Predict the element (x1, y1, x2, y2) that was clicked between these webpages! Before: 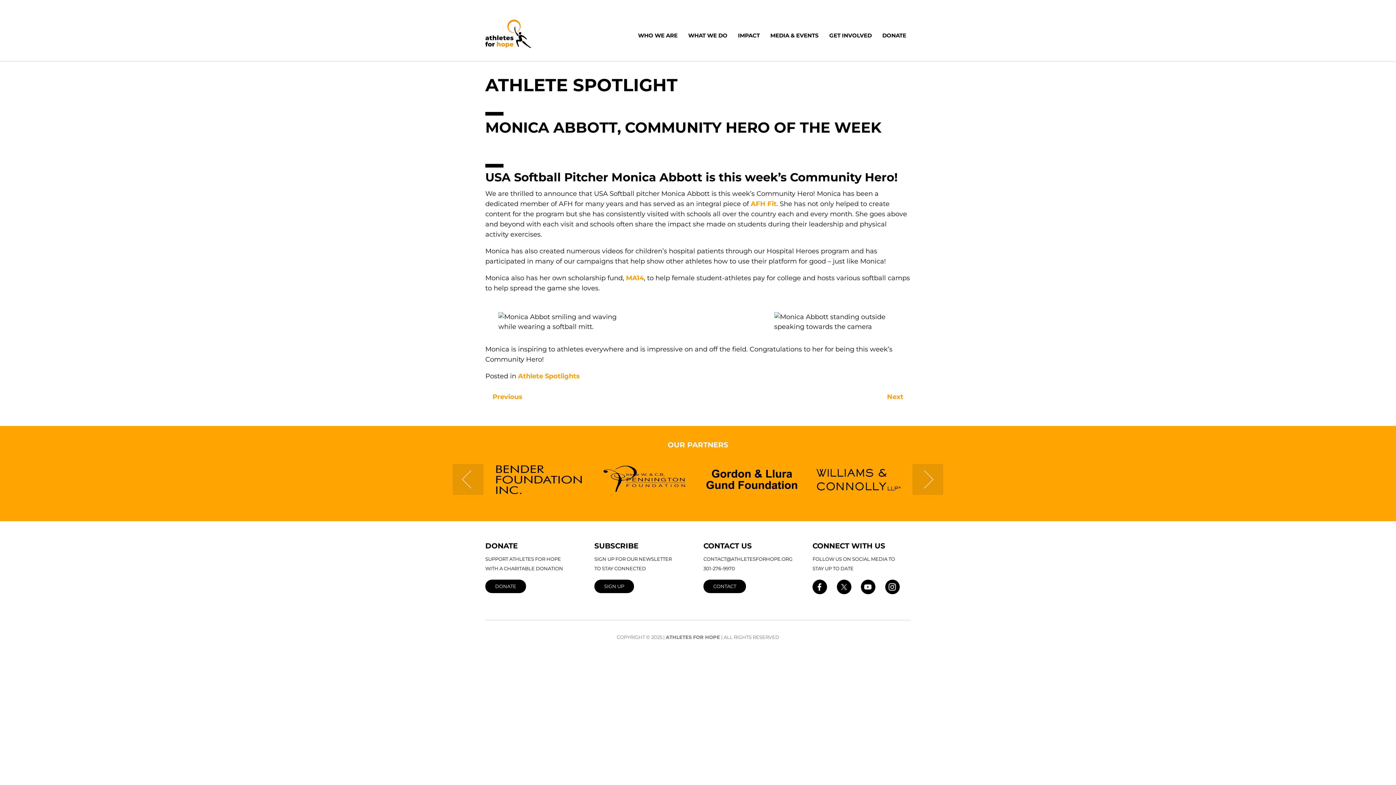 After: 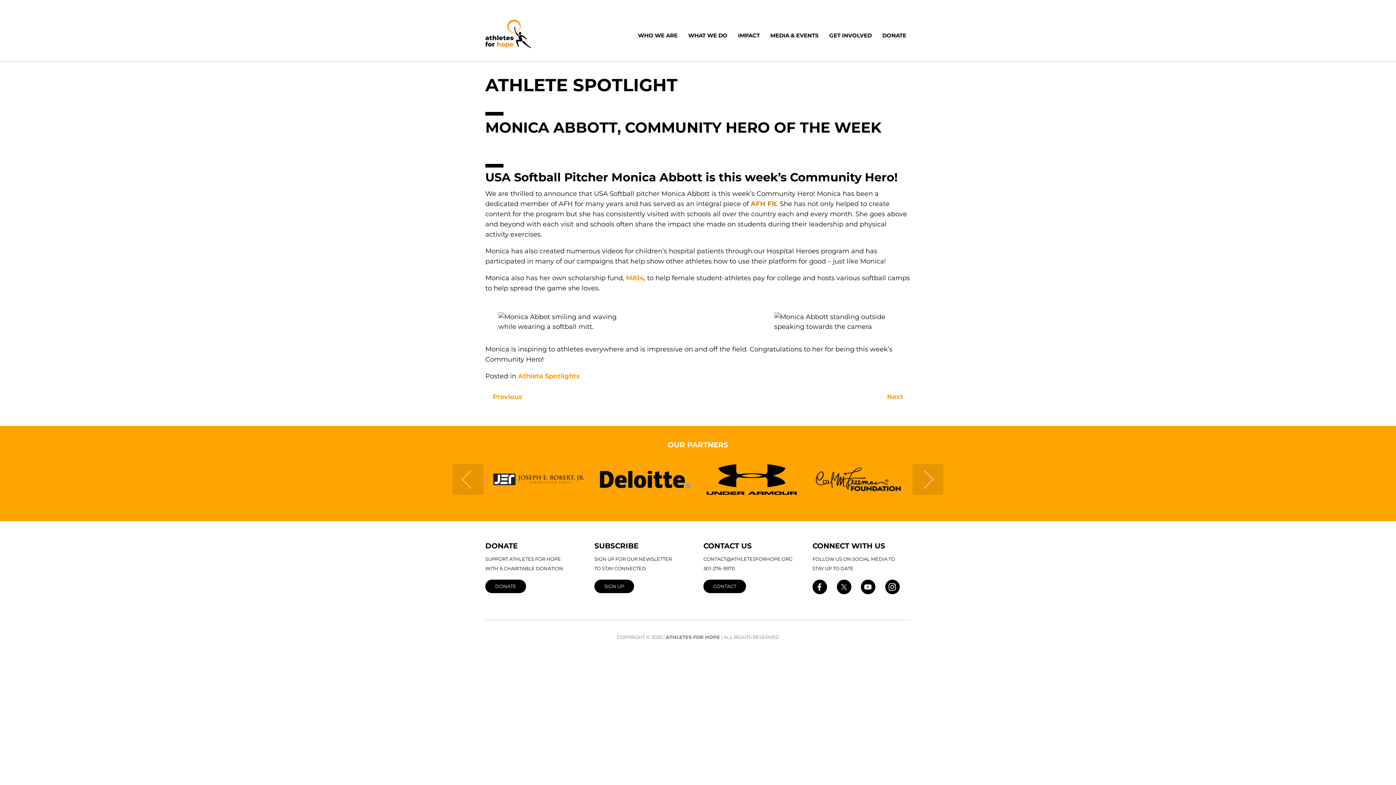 Action: bbox: (750, 199, 776, 207) label: AFH Fit